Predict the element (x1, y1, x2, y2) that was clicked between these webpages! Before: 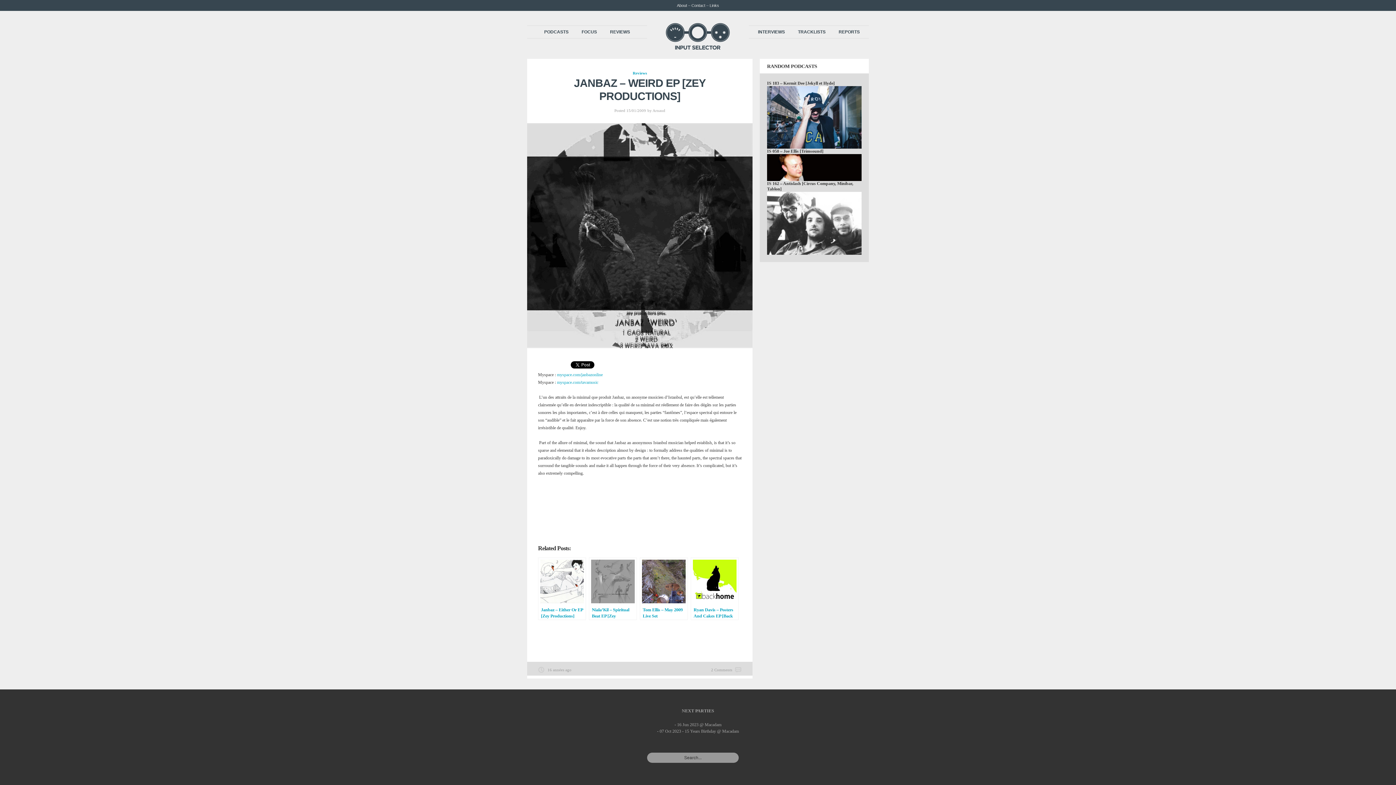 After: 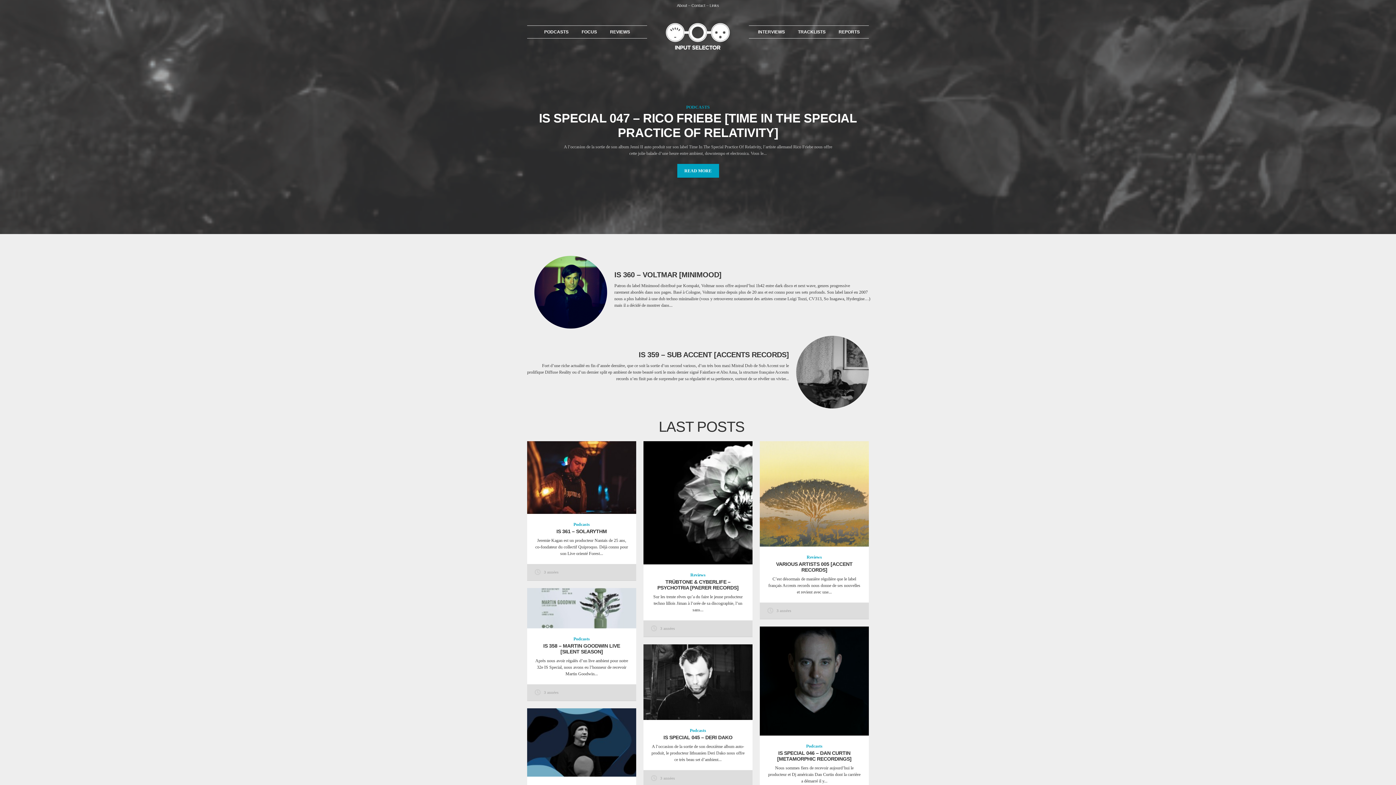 Action: bbox: (665, 43, 731, 52)